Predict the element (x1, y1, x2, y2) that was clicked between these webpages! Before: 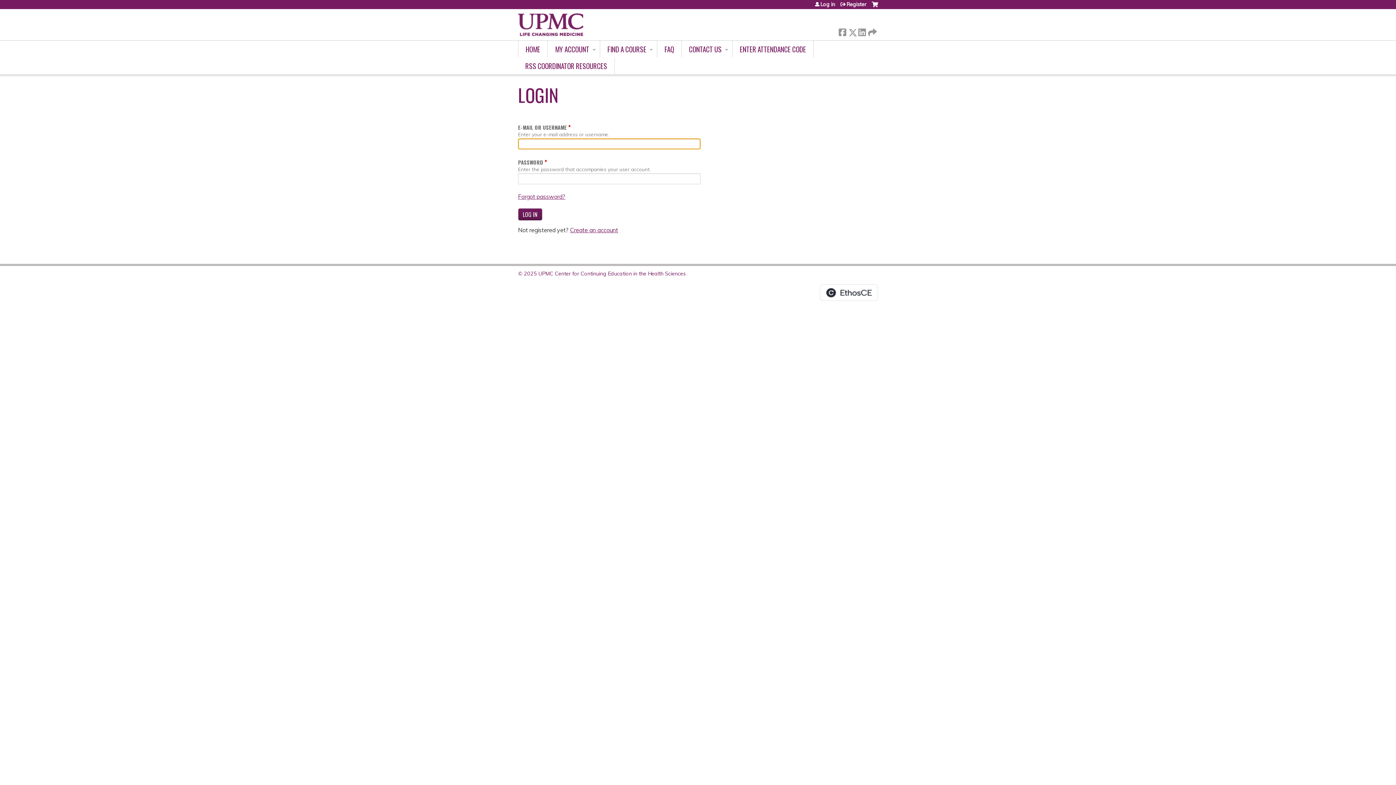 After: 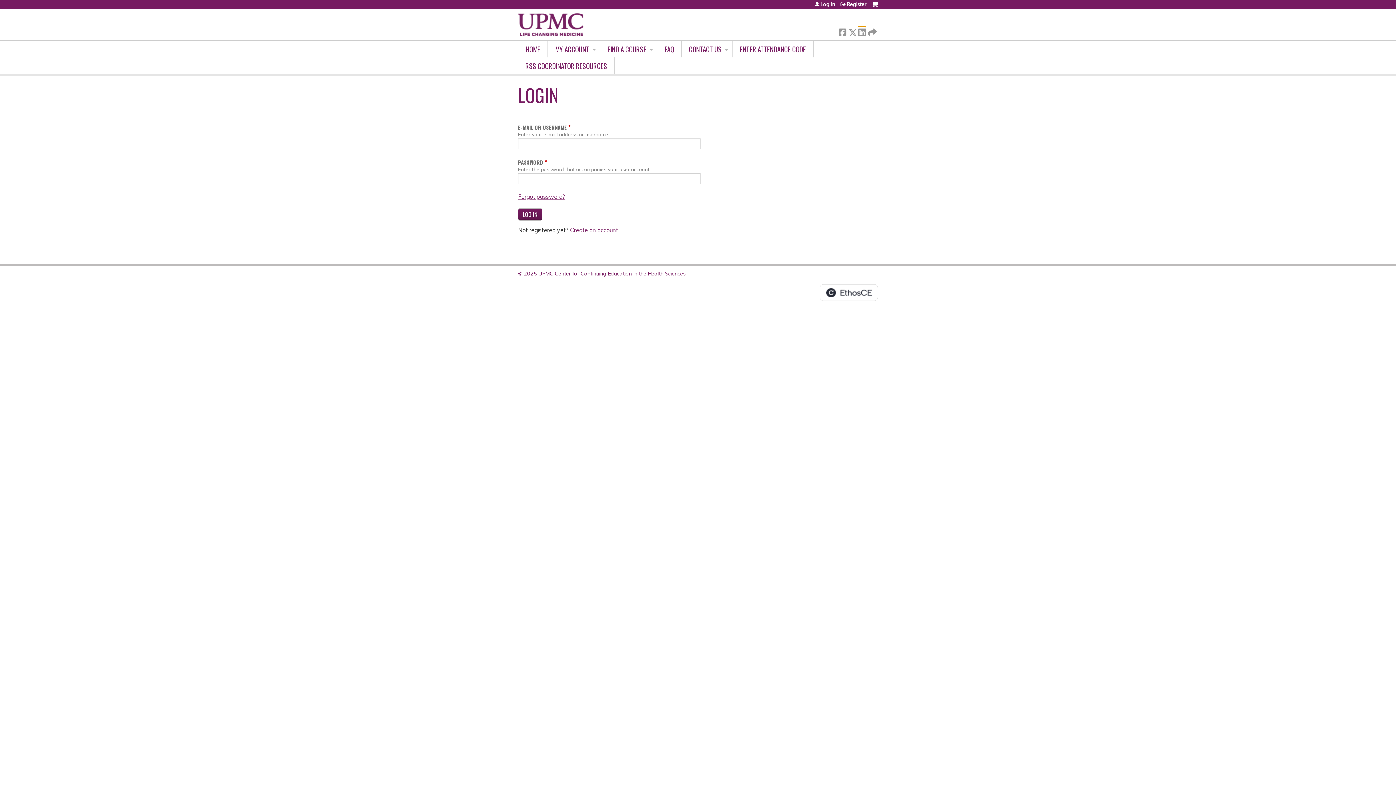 Action: label:  LinkedIn bbox: (858, 26, 865, 34)